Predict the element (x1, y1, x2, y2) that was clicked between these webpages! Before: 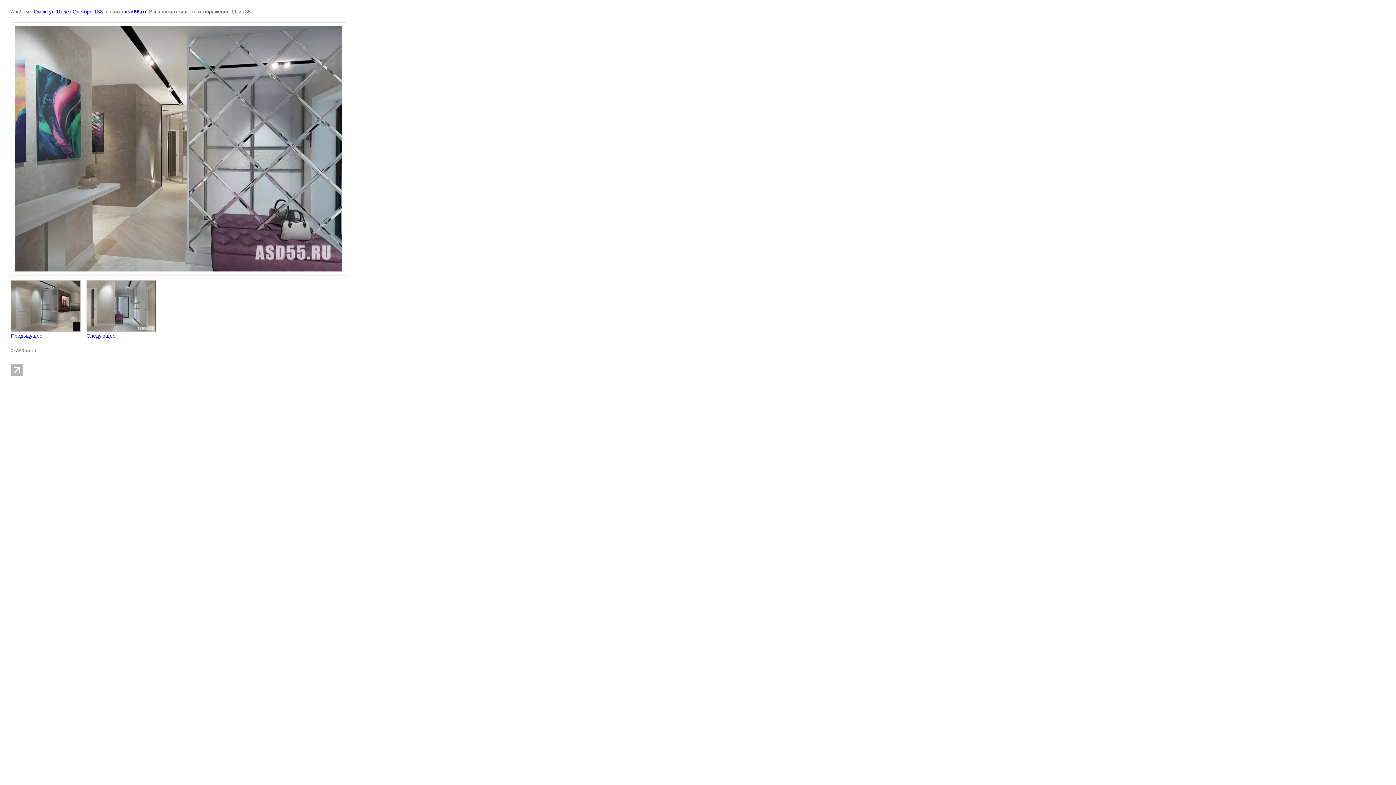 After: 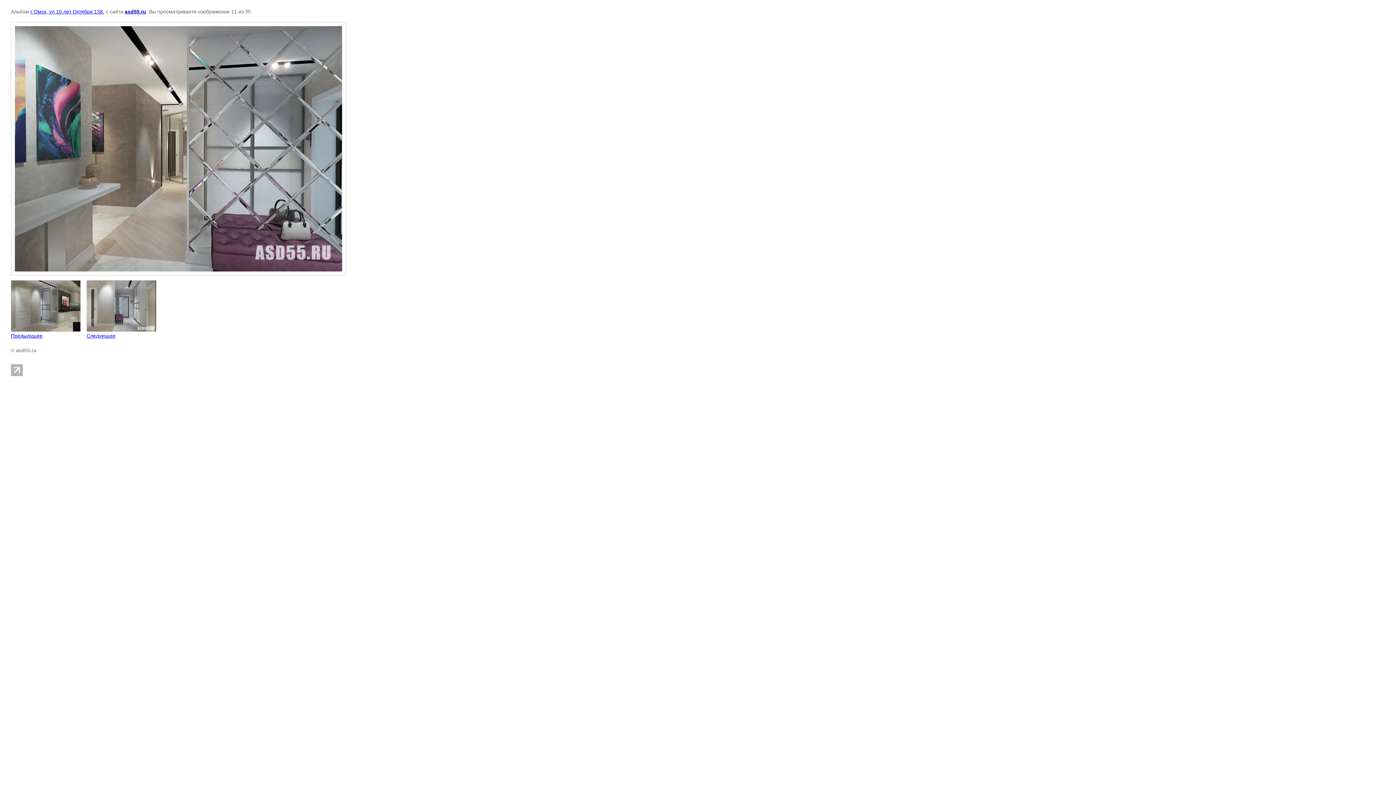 Action: bbox: (10, 371, 22, 377)